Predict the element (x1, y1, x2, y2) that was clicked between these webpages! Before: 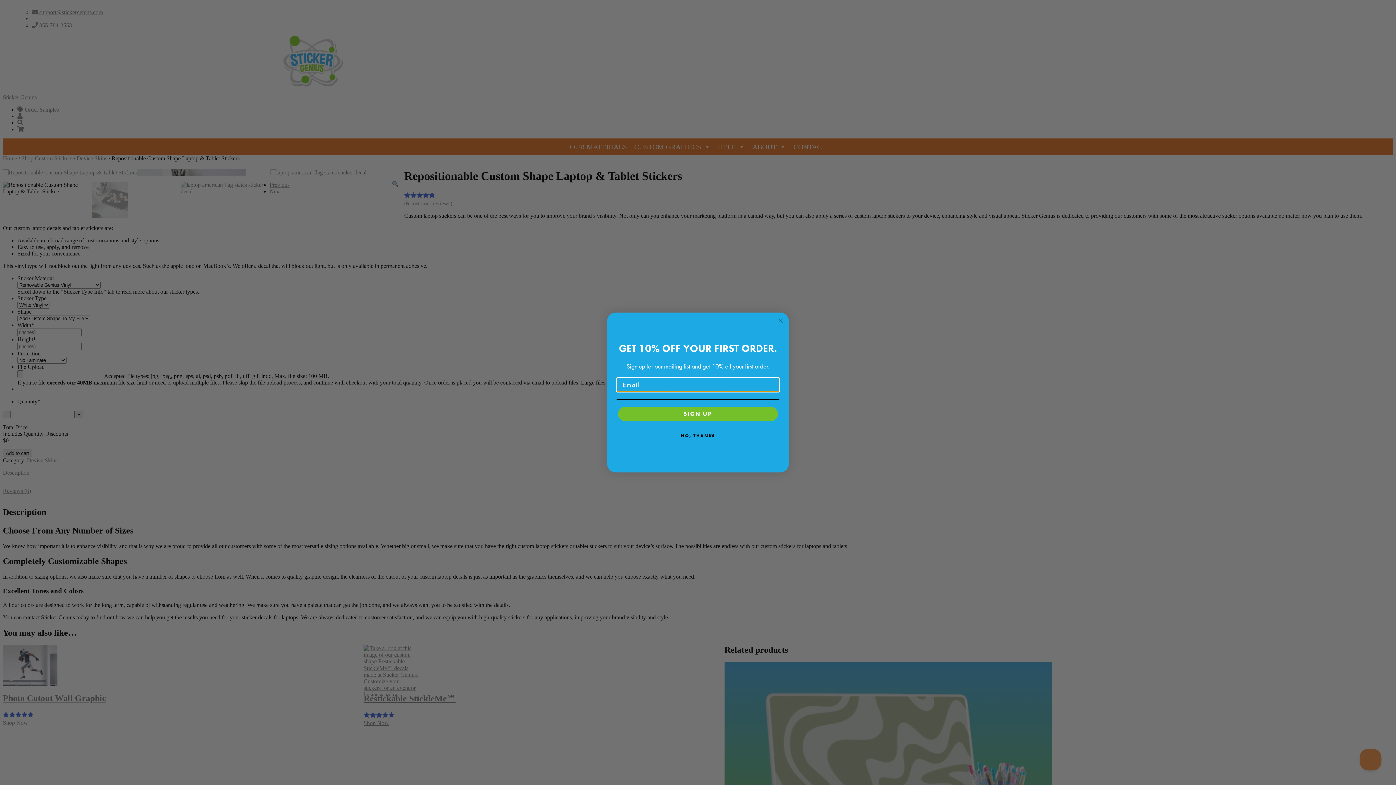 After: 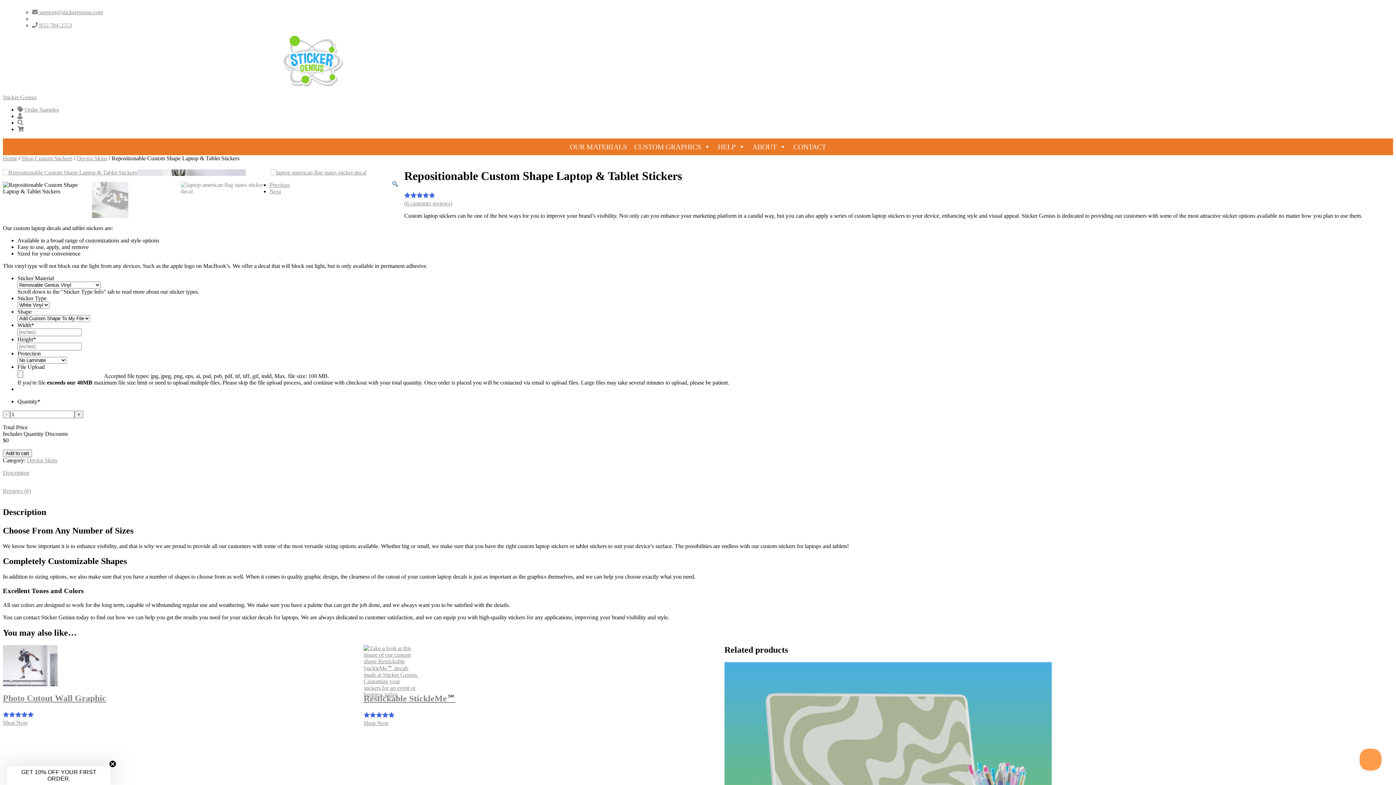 Action: label: Close dialog bbox: (776, 316, 785, 325)